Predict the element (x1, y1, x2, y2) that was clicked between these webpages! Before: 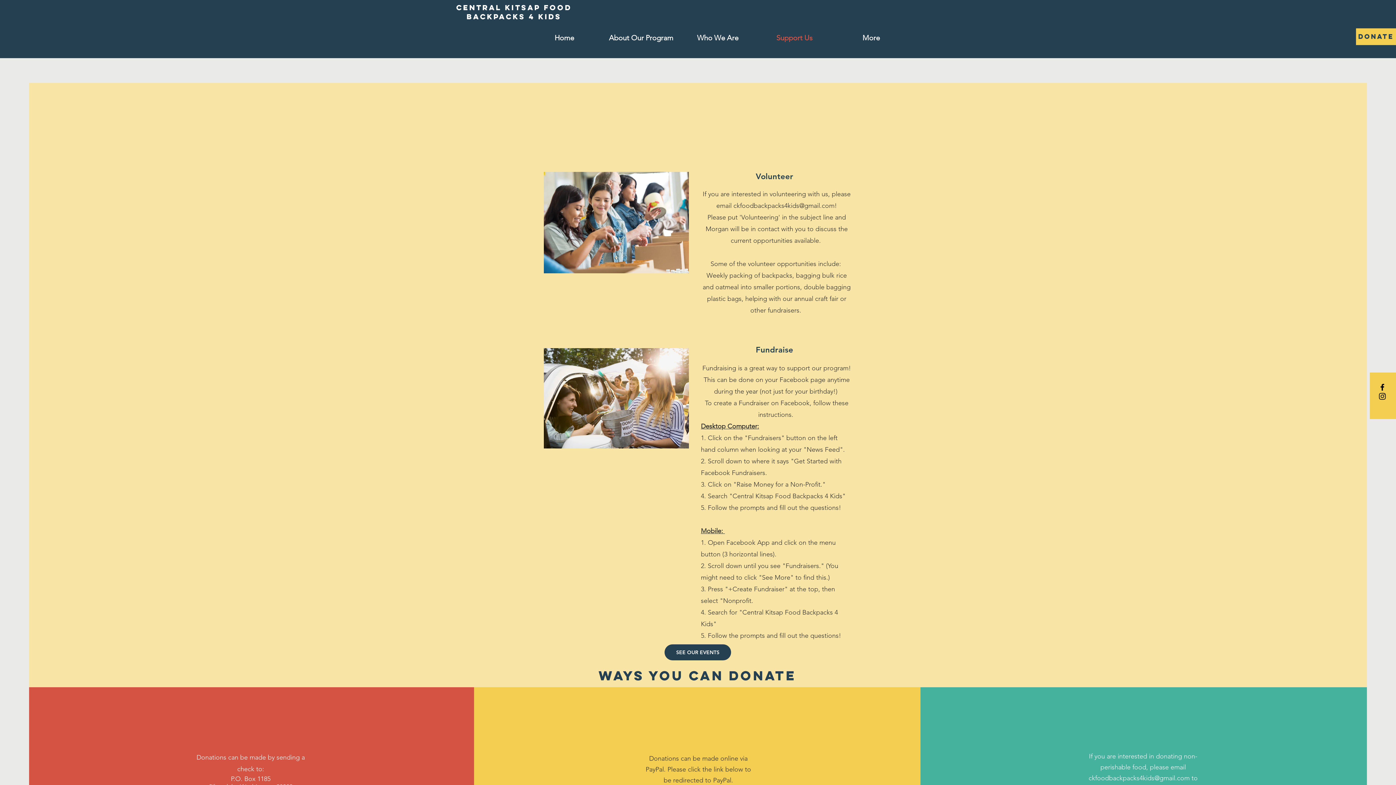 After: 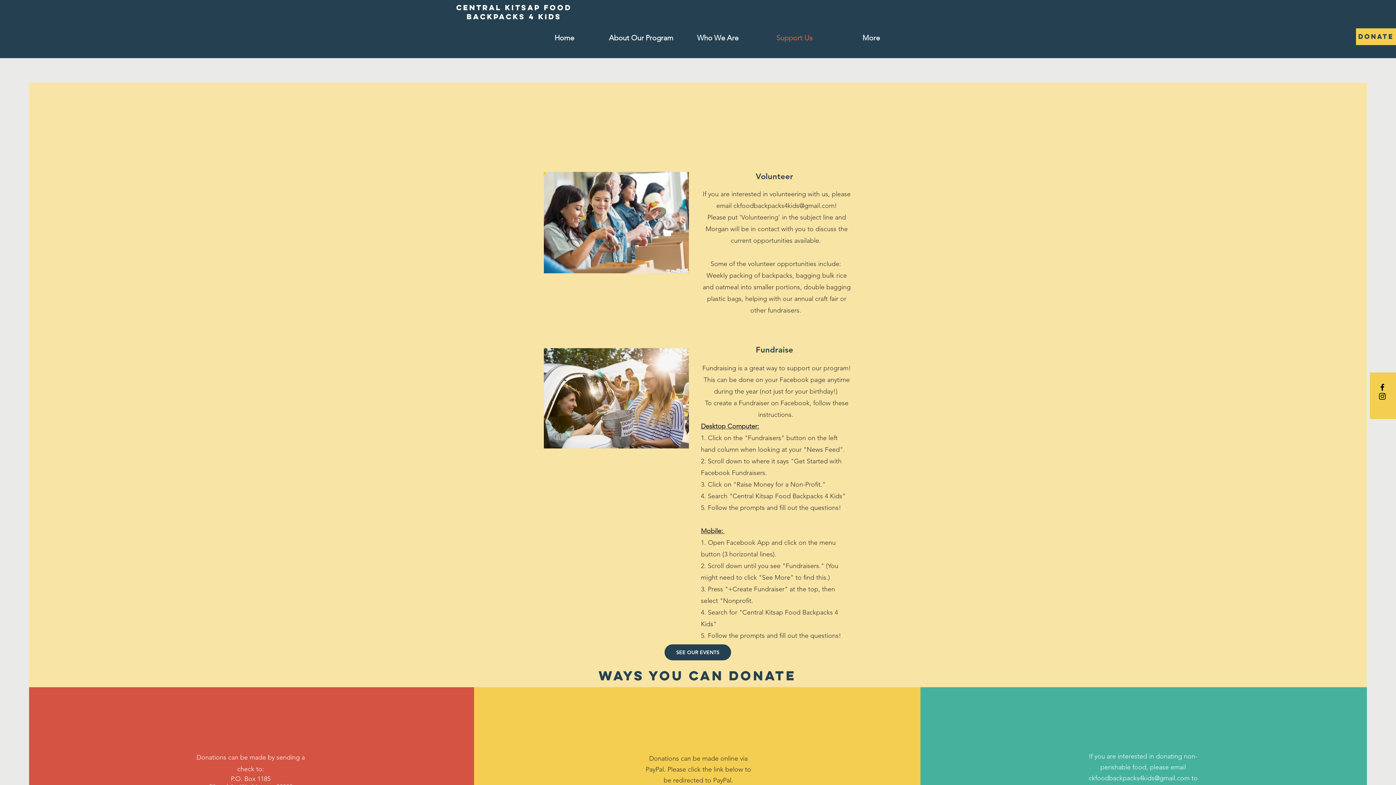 Action: label: Black Instagram Icon bbox: (1378, 392, 1387, 401)